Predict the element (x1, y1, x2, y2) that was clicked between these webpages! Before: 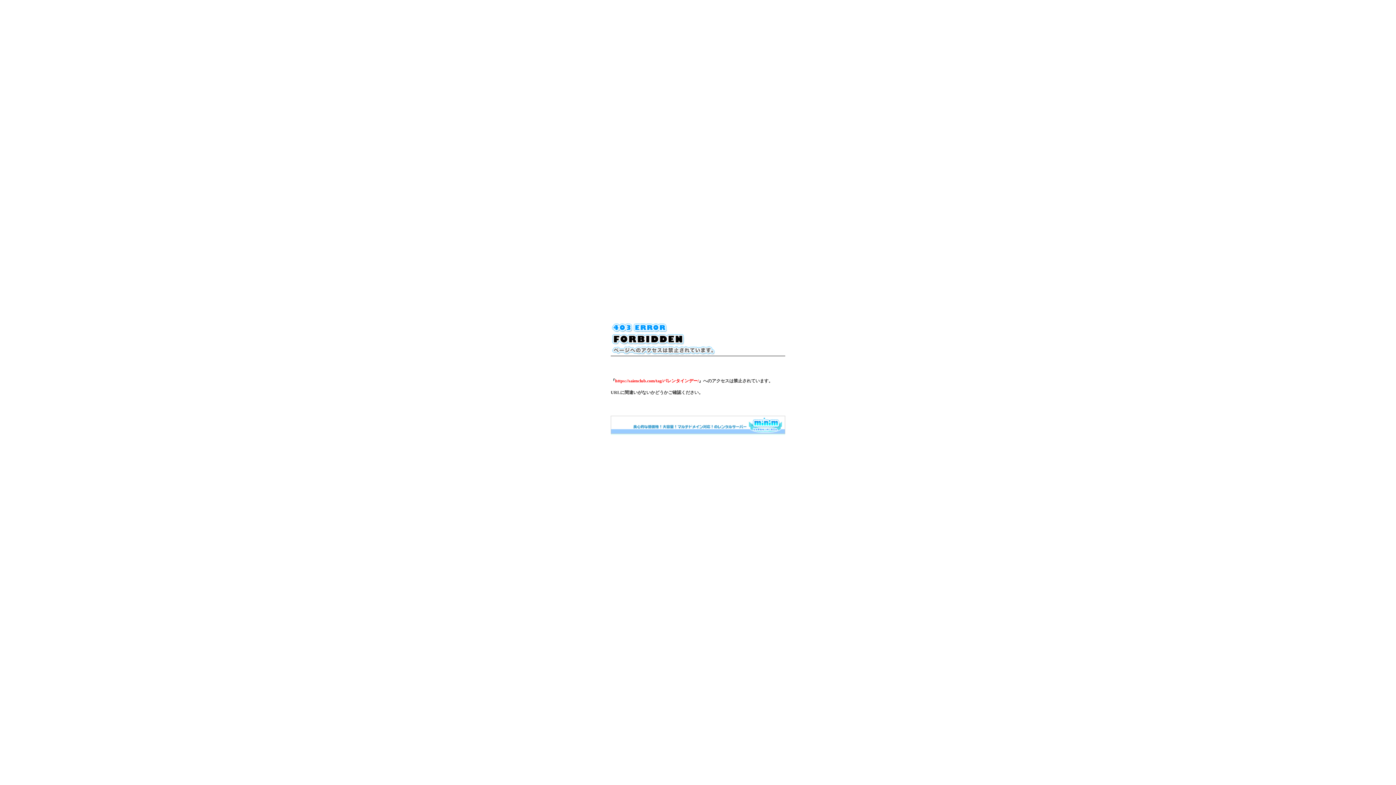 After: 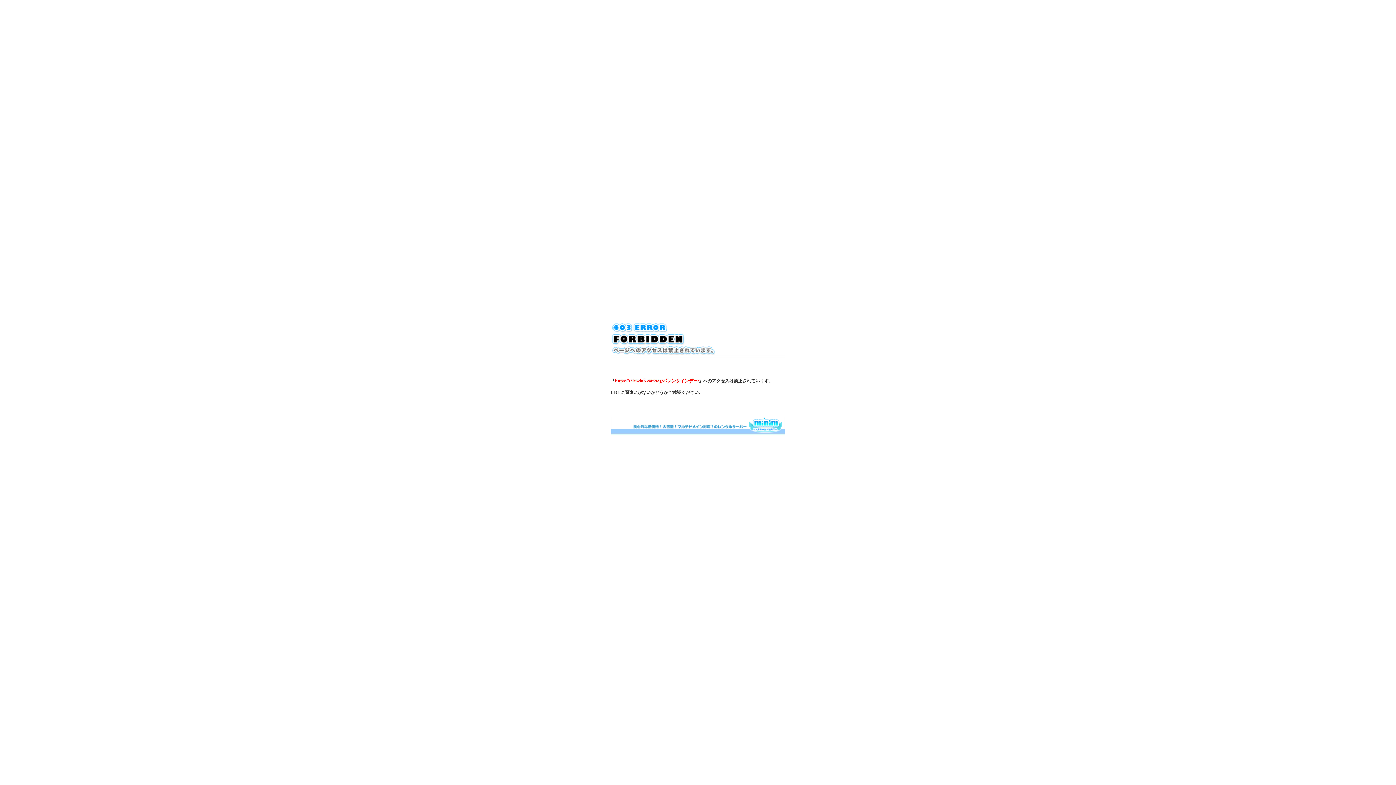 Action: bbox: (610, 430, 785, 435)